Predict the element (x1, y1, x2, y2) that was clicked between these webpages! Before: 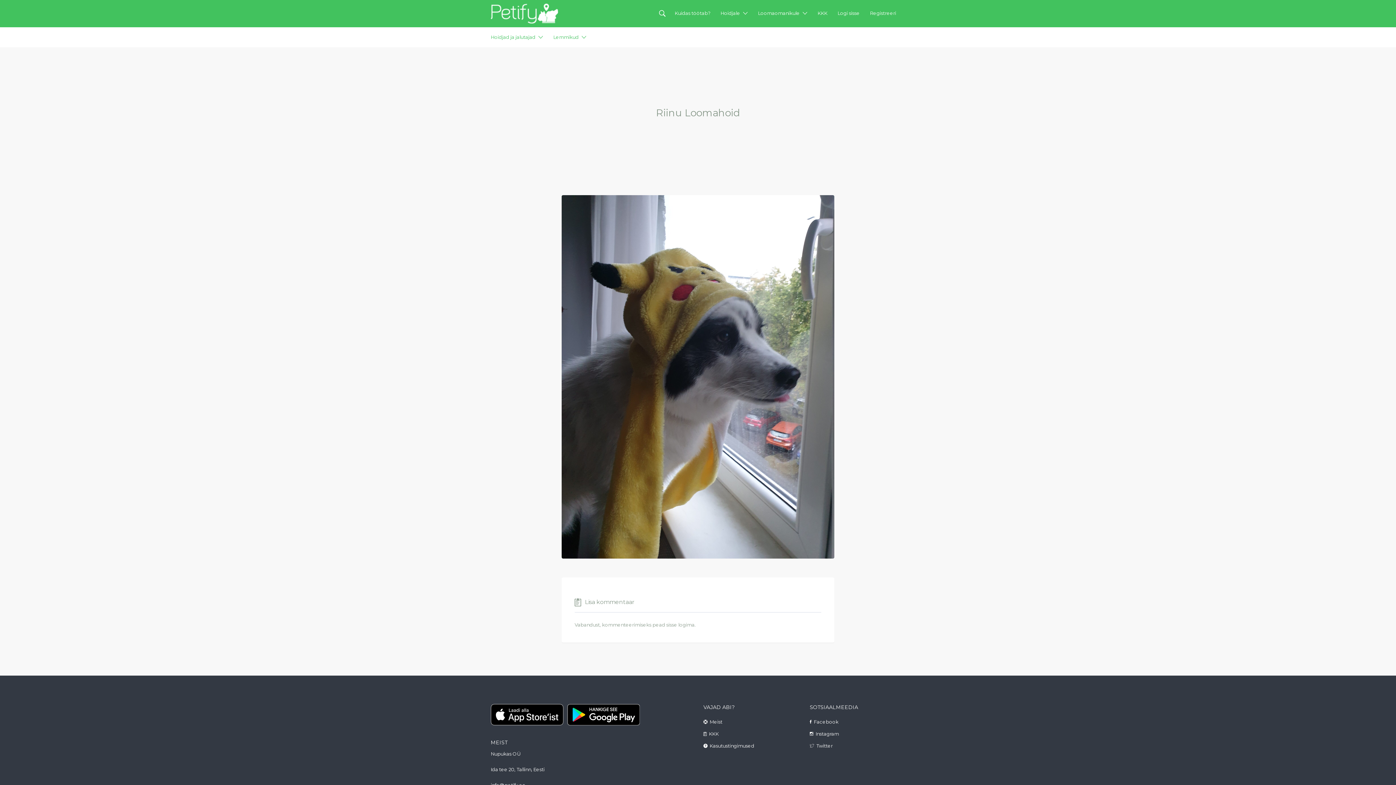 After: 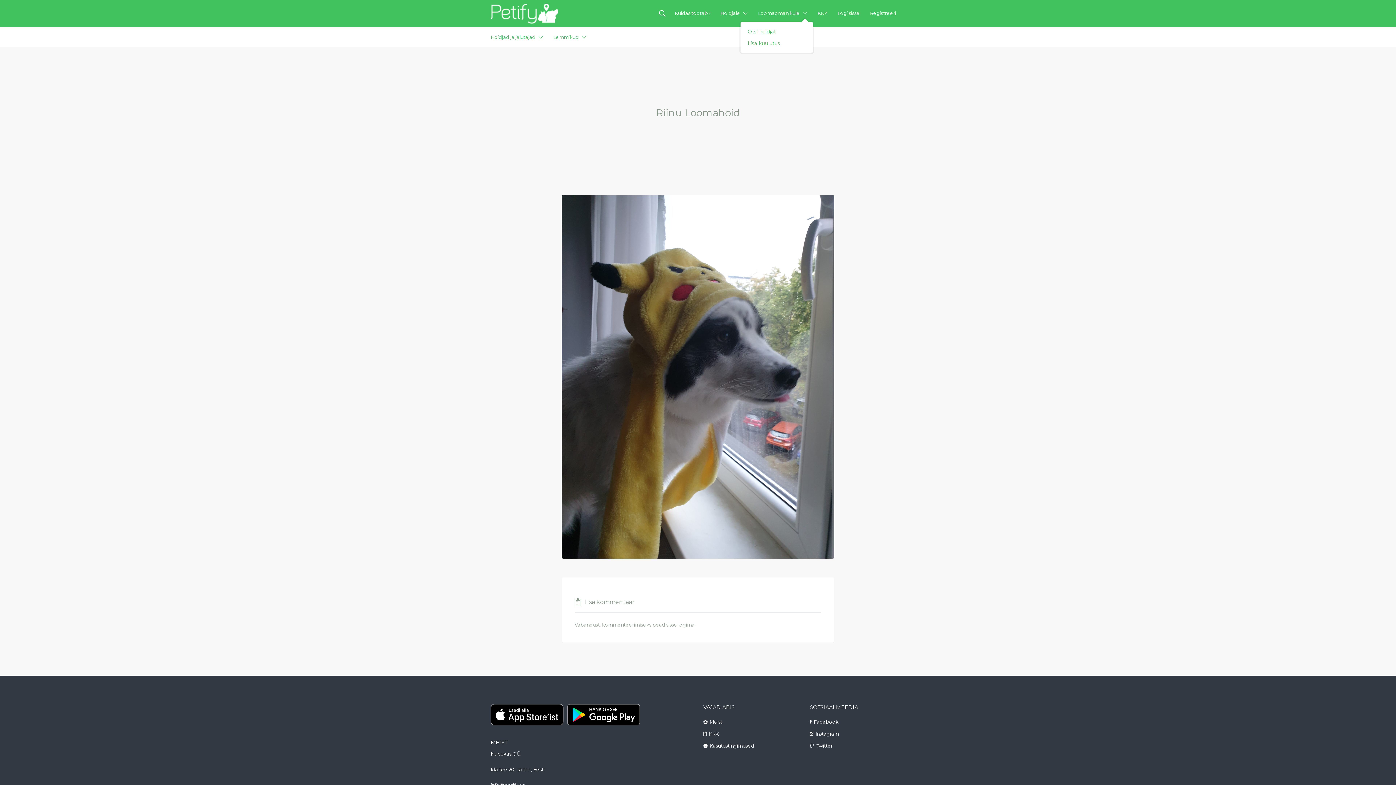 Action: bbox: (758, 3, 800, 23) label: Loomaomanikule